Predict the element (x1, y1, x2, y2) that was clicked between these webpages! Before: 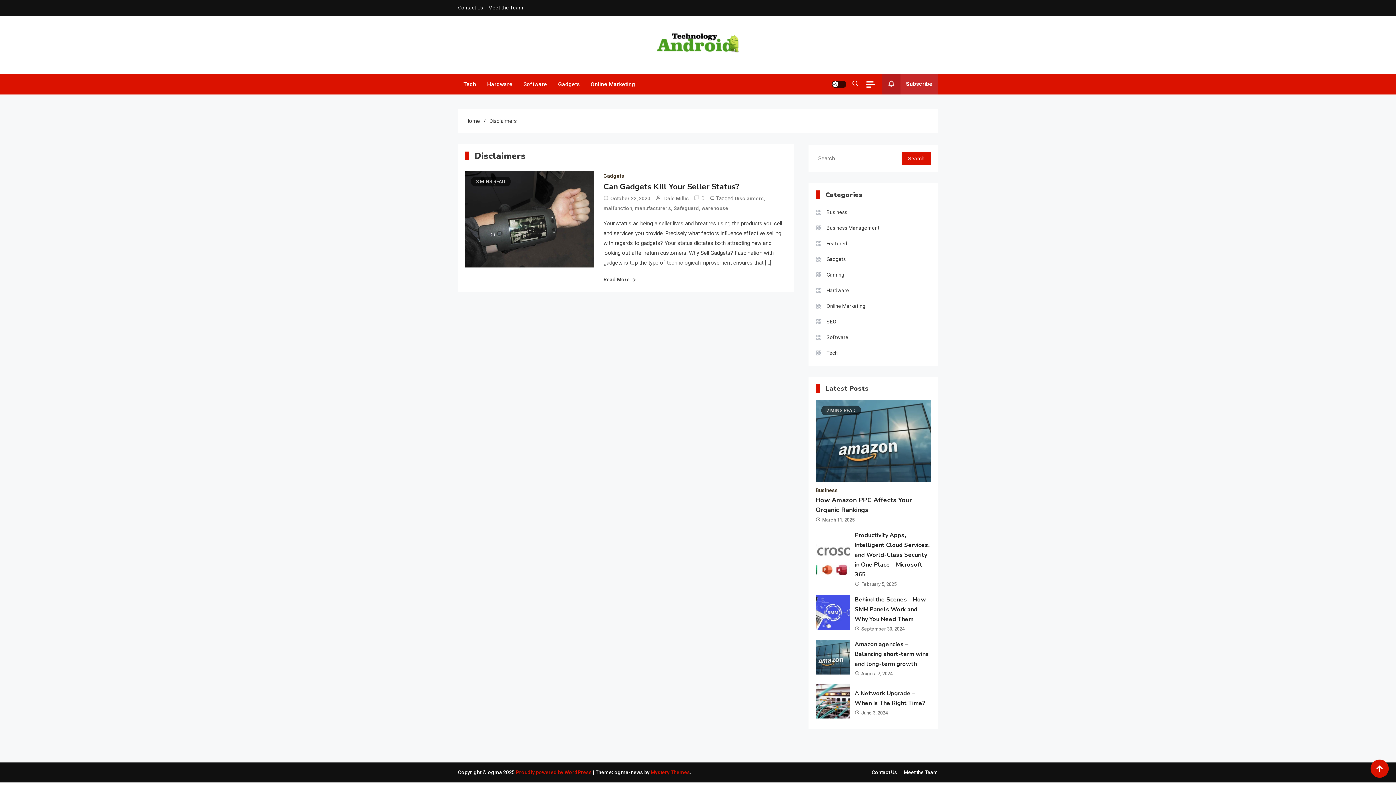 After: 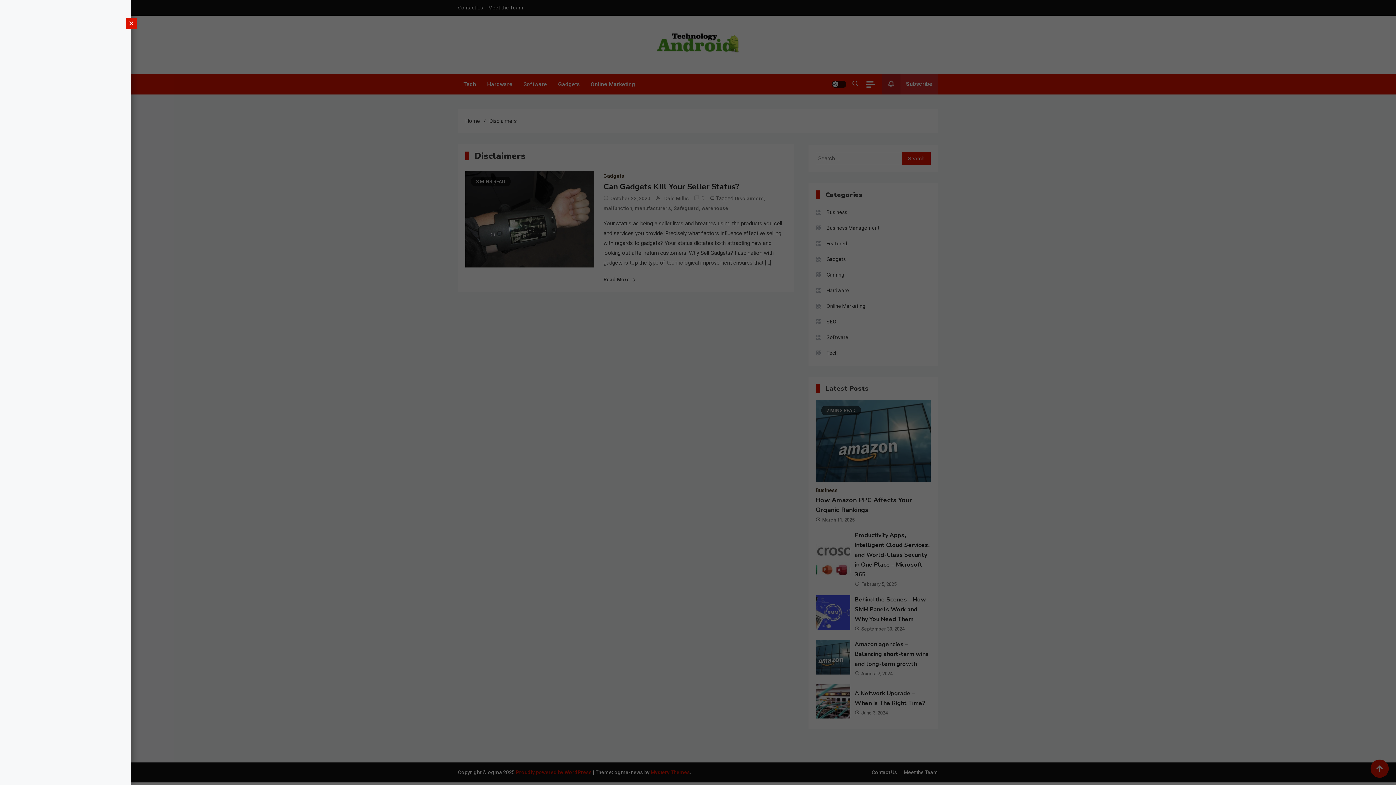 Action: bbox: (866, 81, 875, 87)